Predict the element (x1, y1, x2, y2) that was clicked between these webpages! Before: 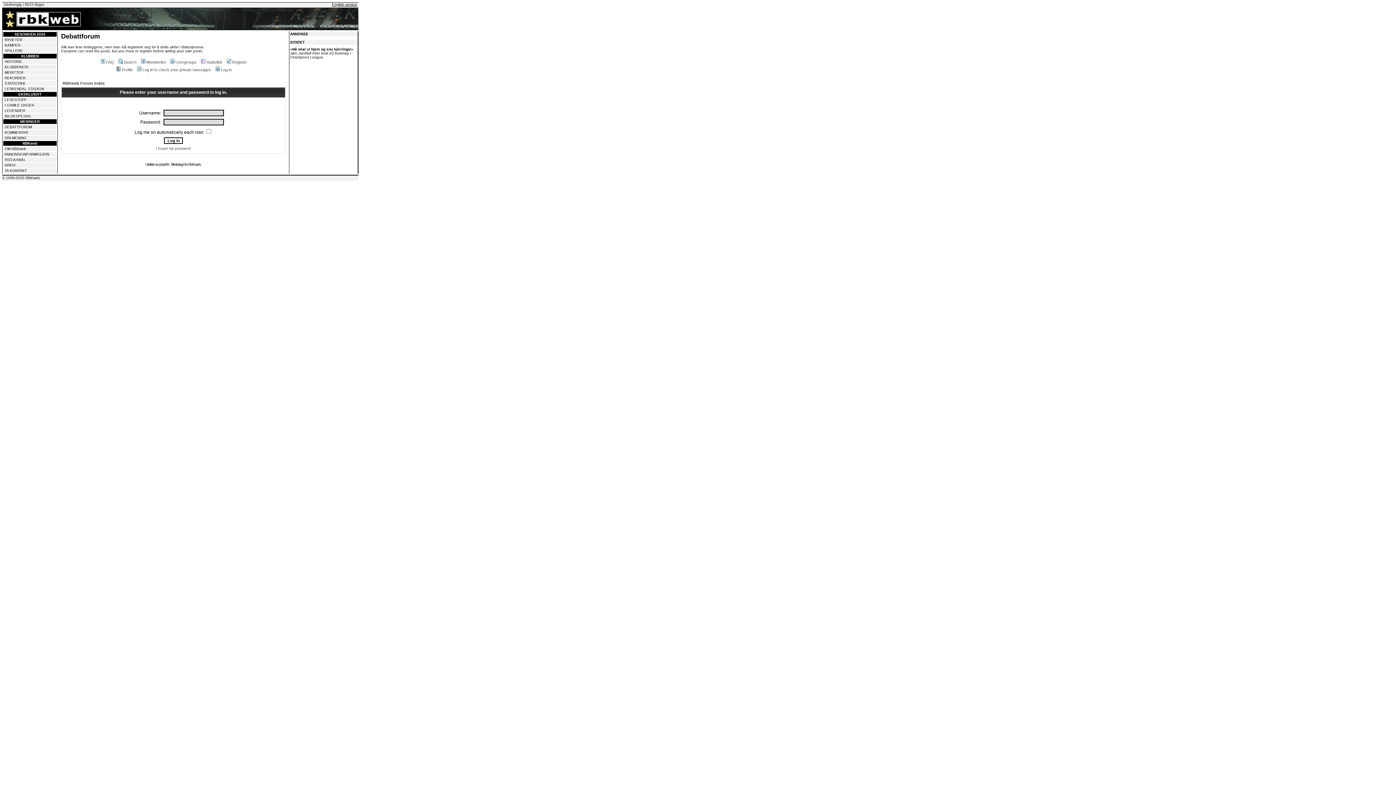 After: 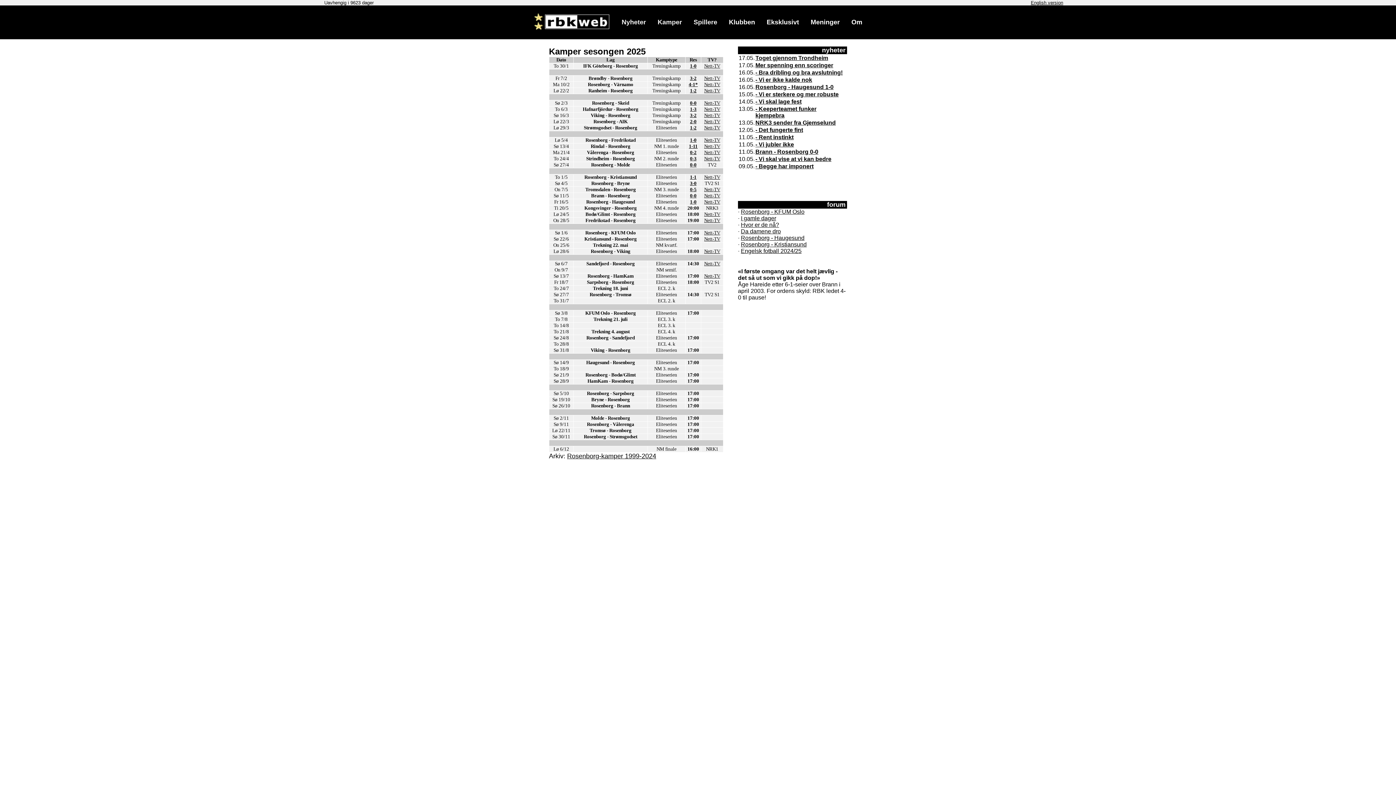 Action: bbox: (4, 43, 20, 47) label: KAMPER